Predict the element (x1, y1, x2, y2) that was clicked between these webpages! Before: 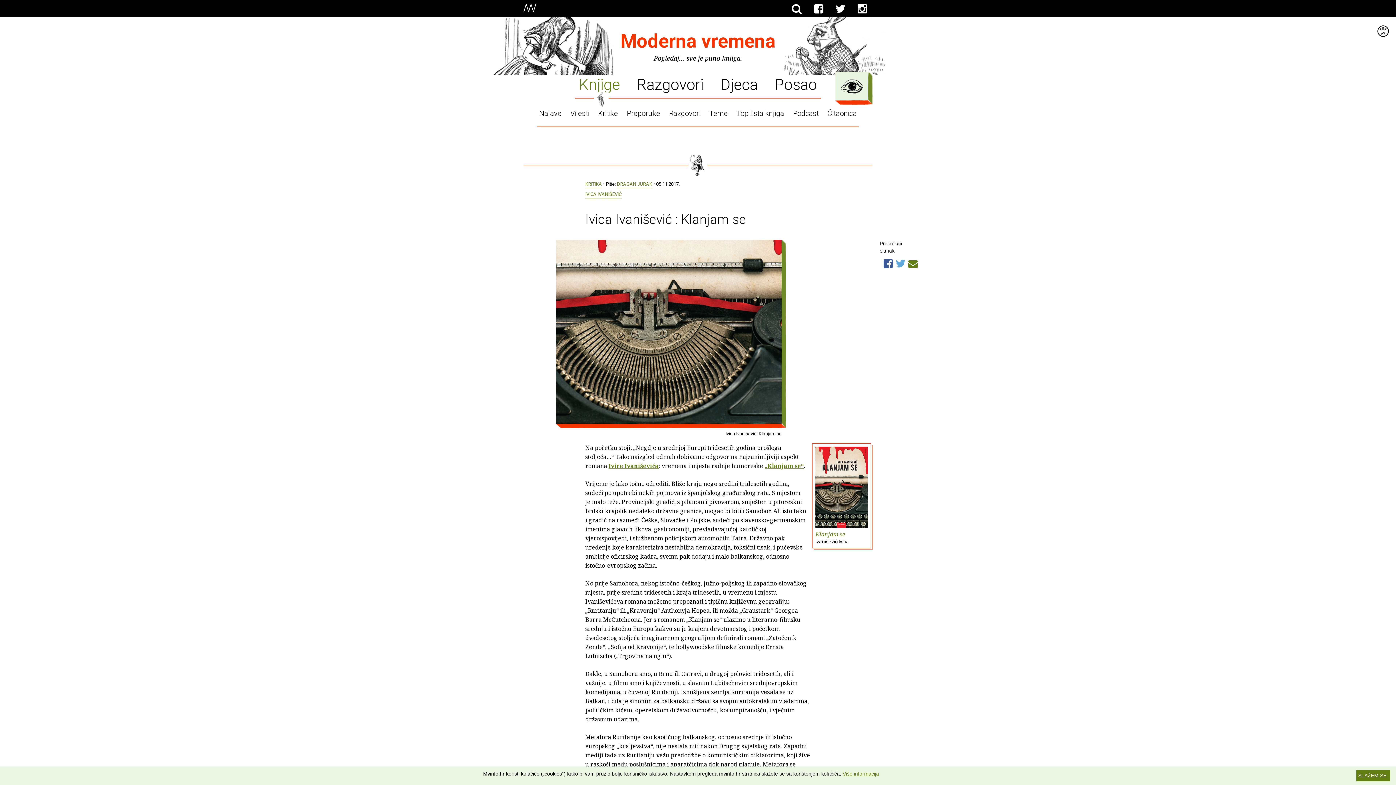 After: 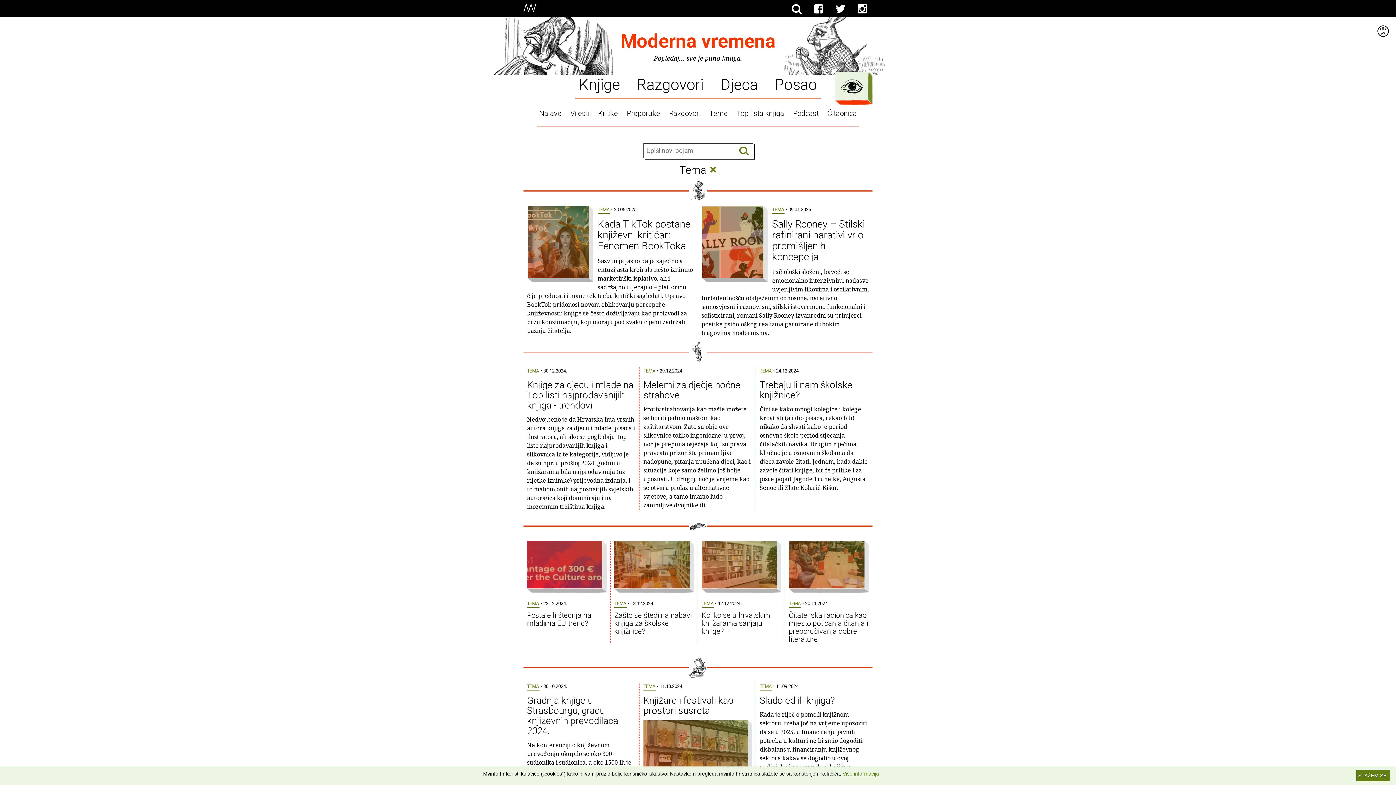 Action: bbox: (705, 106, 731, 118) label: Teme